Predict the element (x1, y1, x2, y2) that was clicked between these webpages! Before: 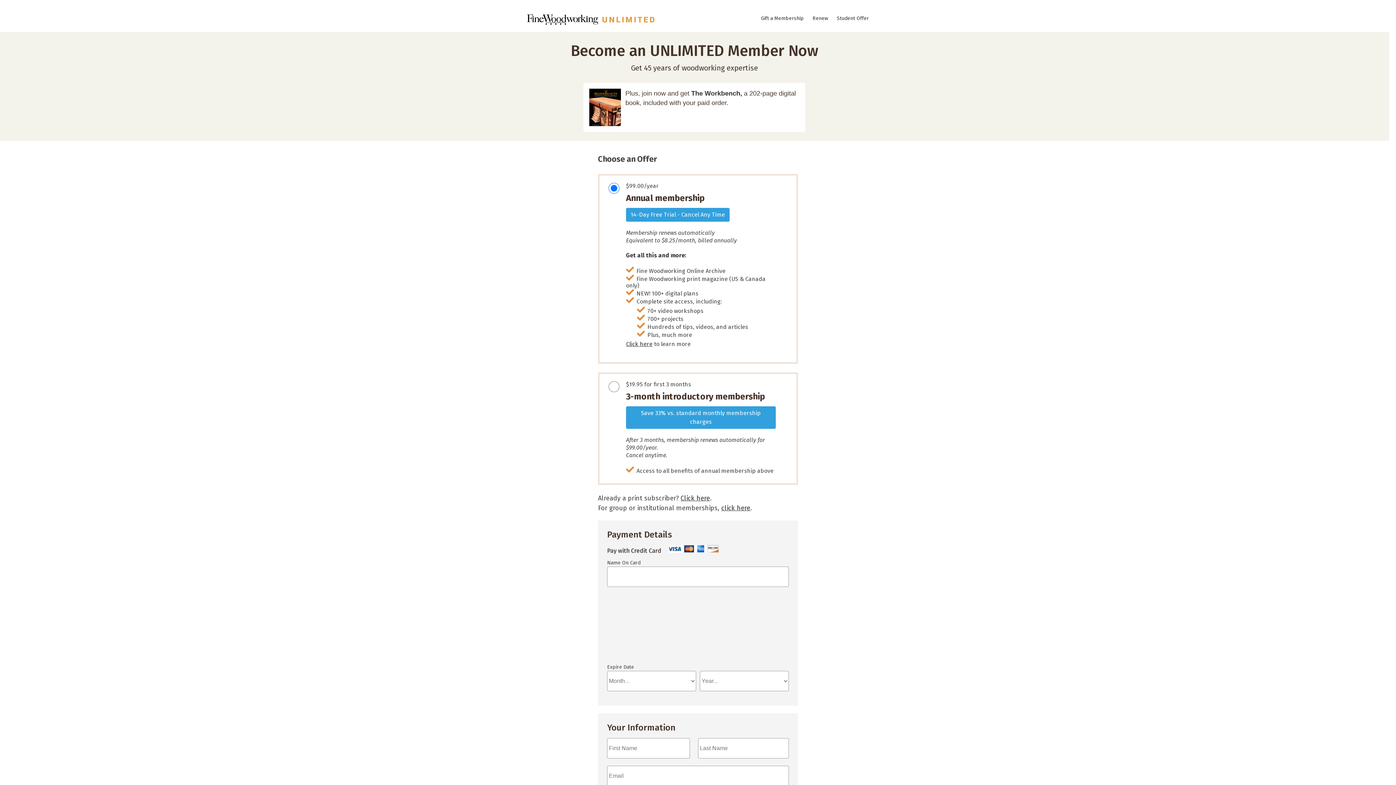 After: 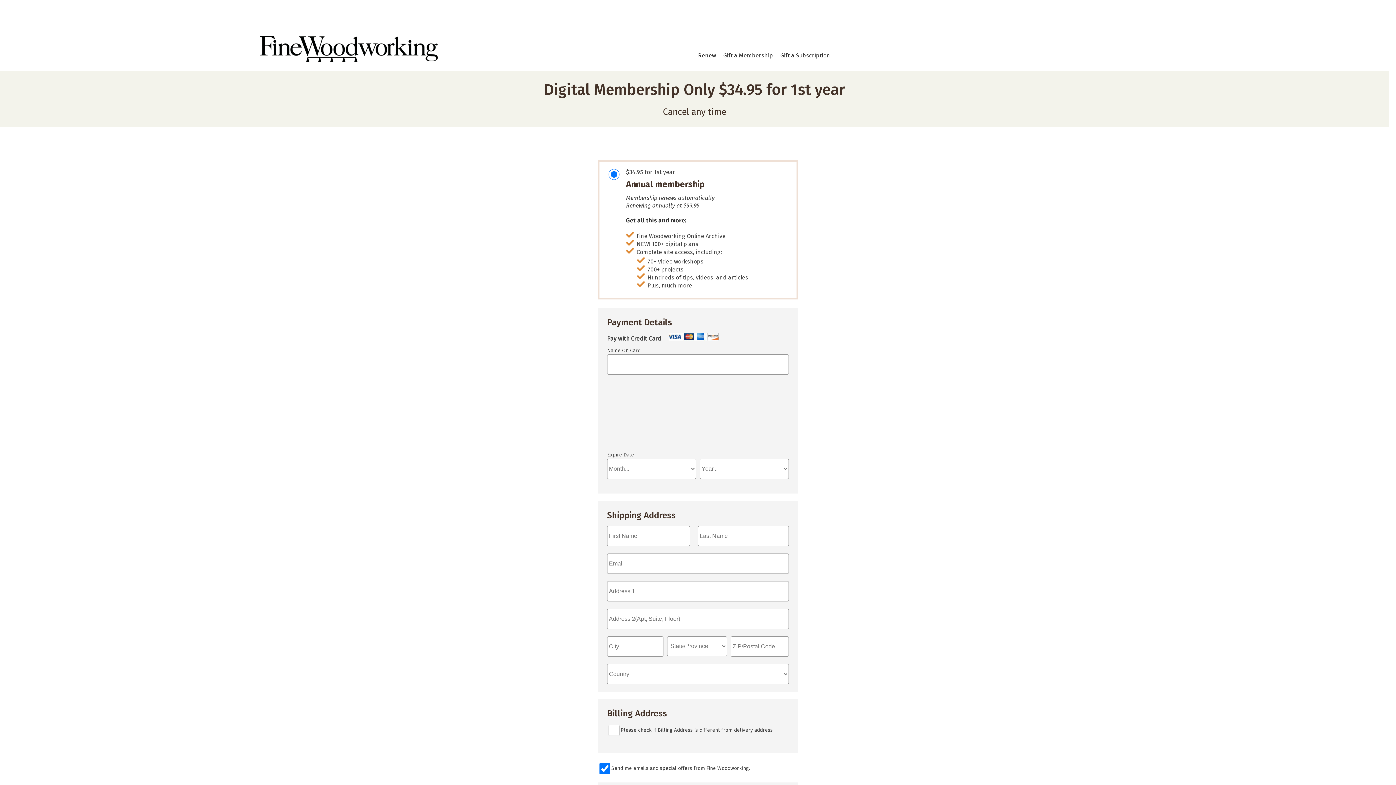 Action: label: Click here bbox: (680, 494, 710, 502)